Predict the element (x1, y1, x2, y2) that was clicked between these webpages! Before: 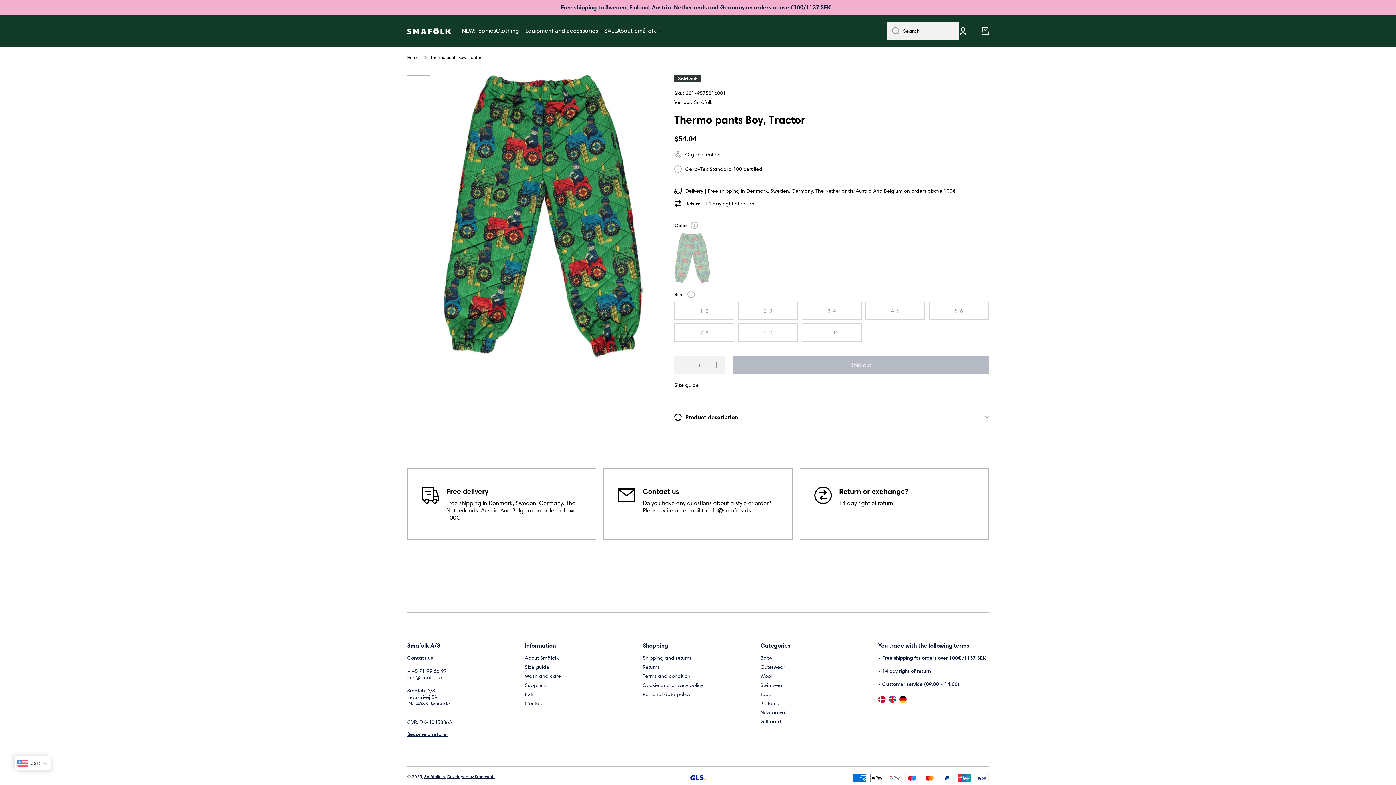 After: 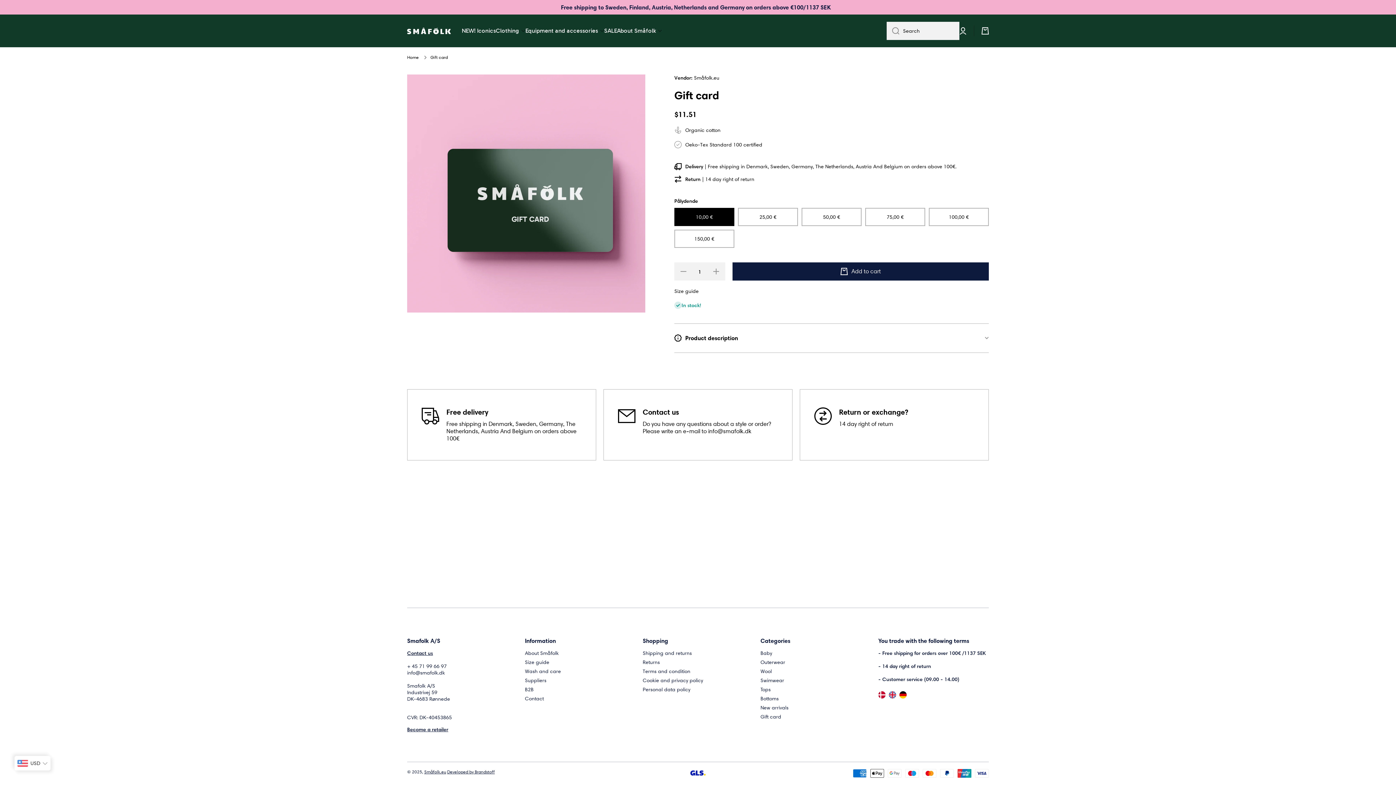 Action: bbox: (760, 715, 781, 724) label: Gift card